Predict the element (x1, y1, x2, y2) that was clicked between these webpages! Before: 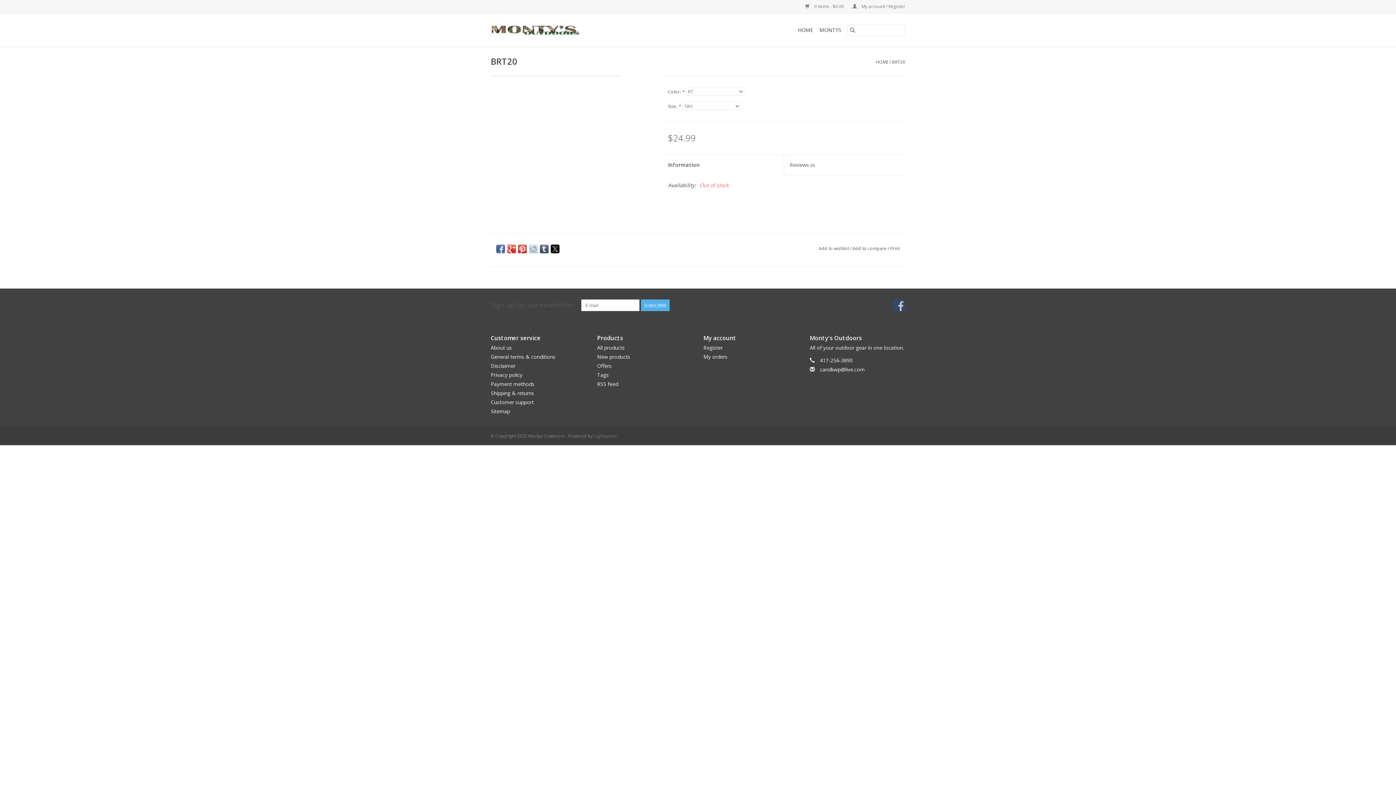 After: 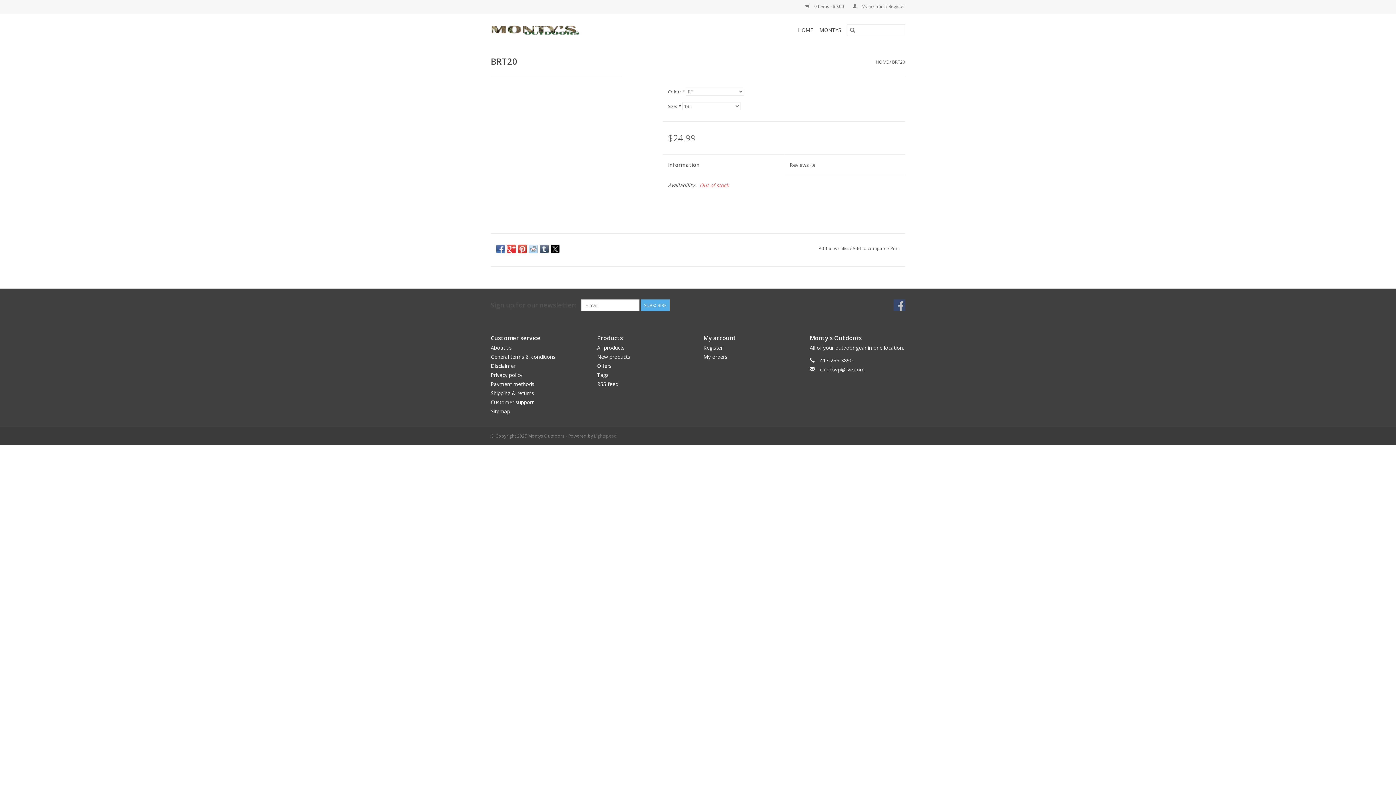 Action: bbox: (540, 244, 548, 253)